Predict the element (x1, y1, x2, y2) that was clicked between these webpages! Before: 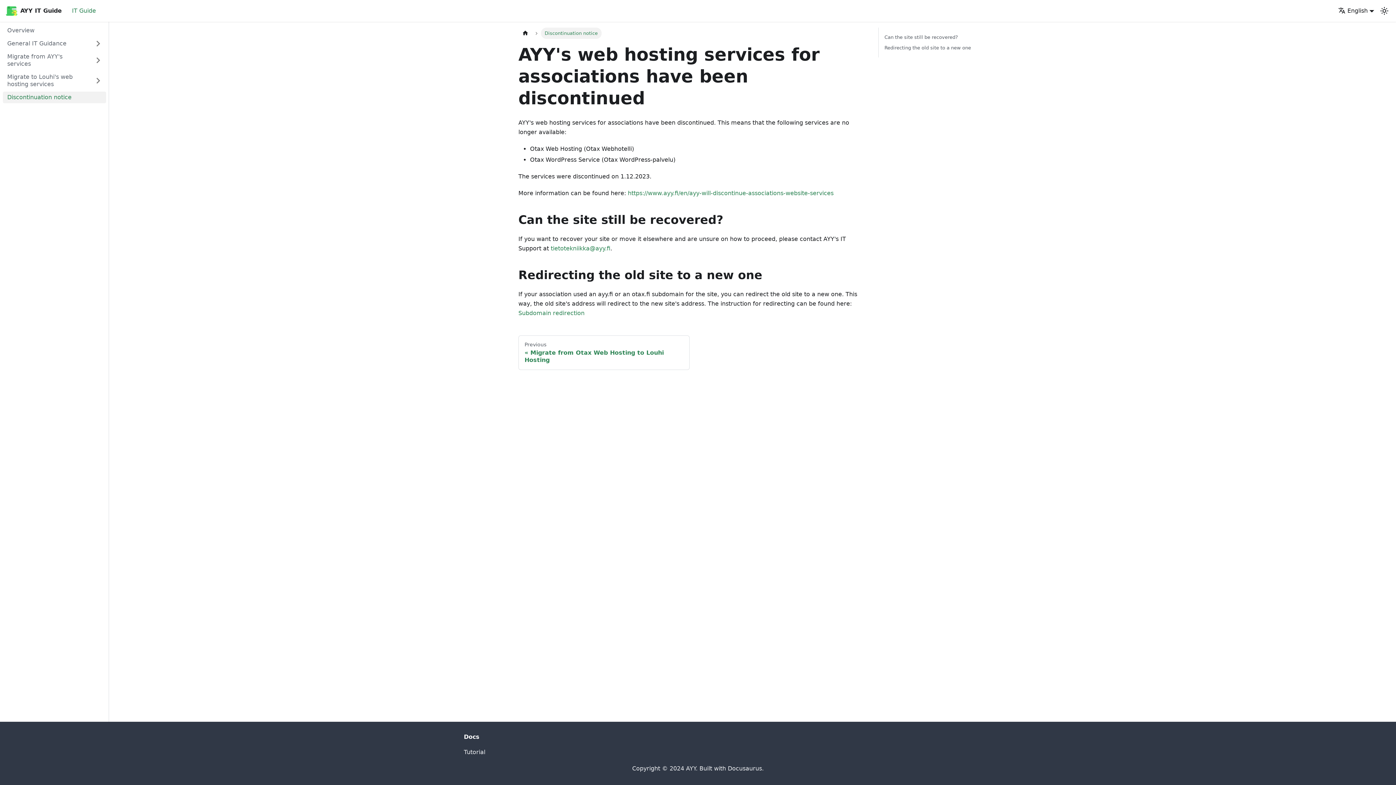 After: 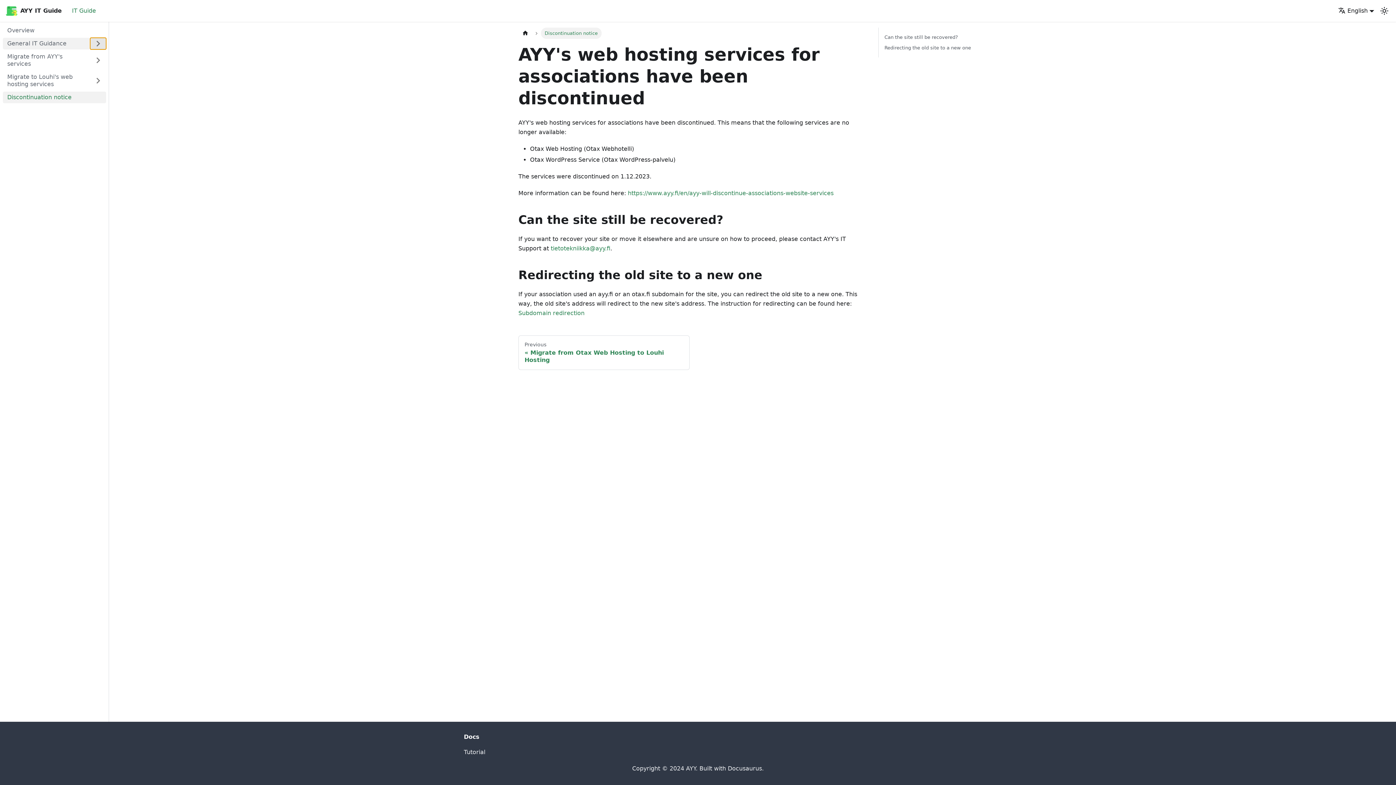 Action: bbox: (90, 37, 106, 49) label: Expand sidebar category 'General IT Guidance'